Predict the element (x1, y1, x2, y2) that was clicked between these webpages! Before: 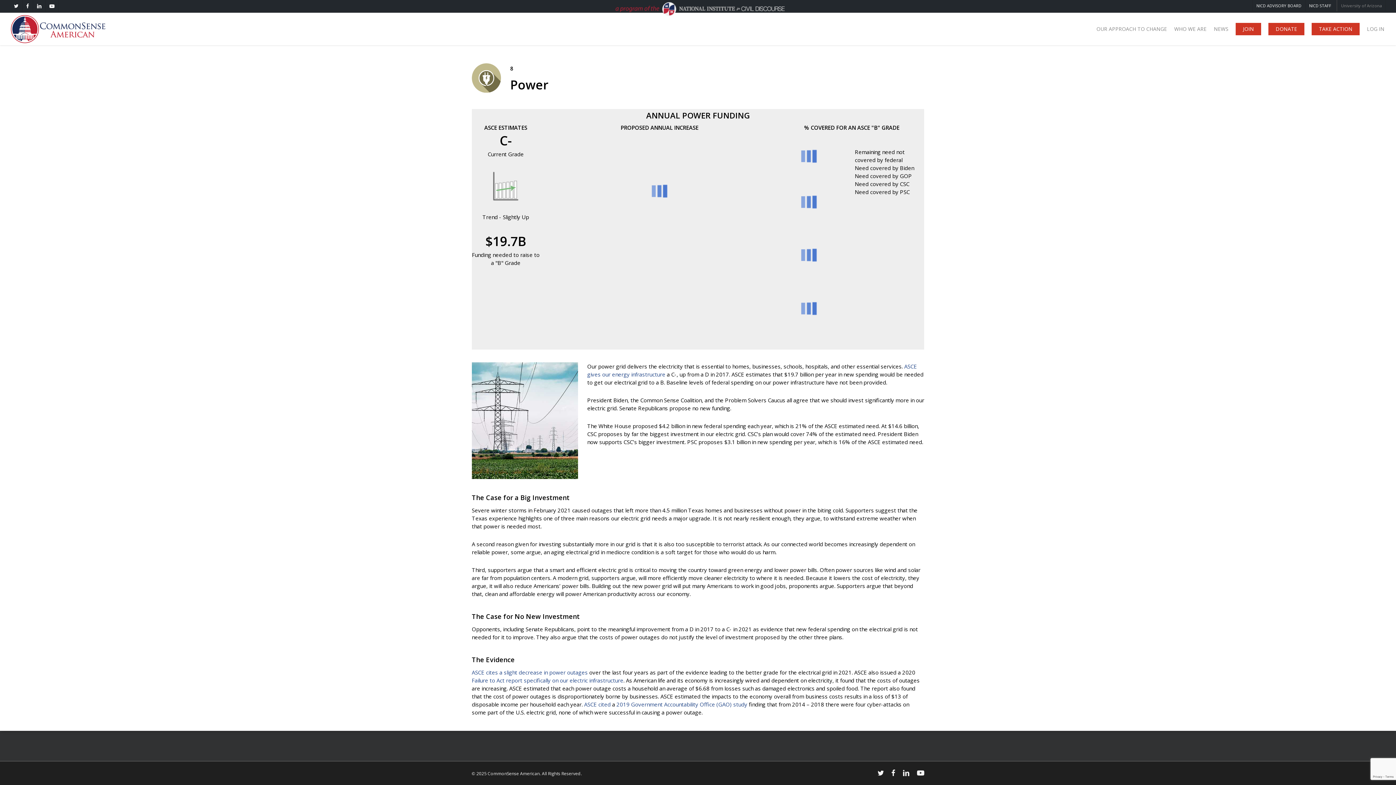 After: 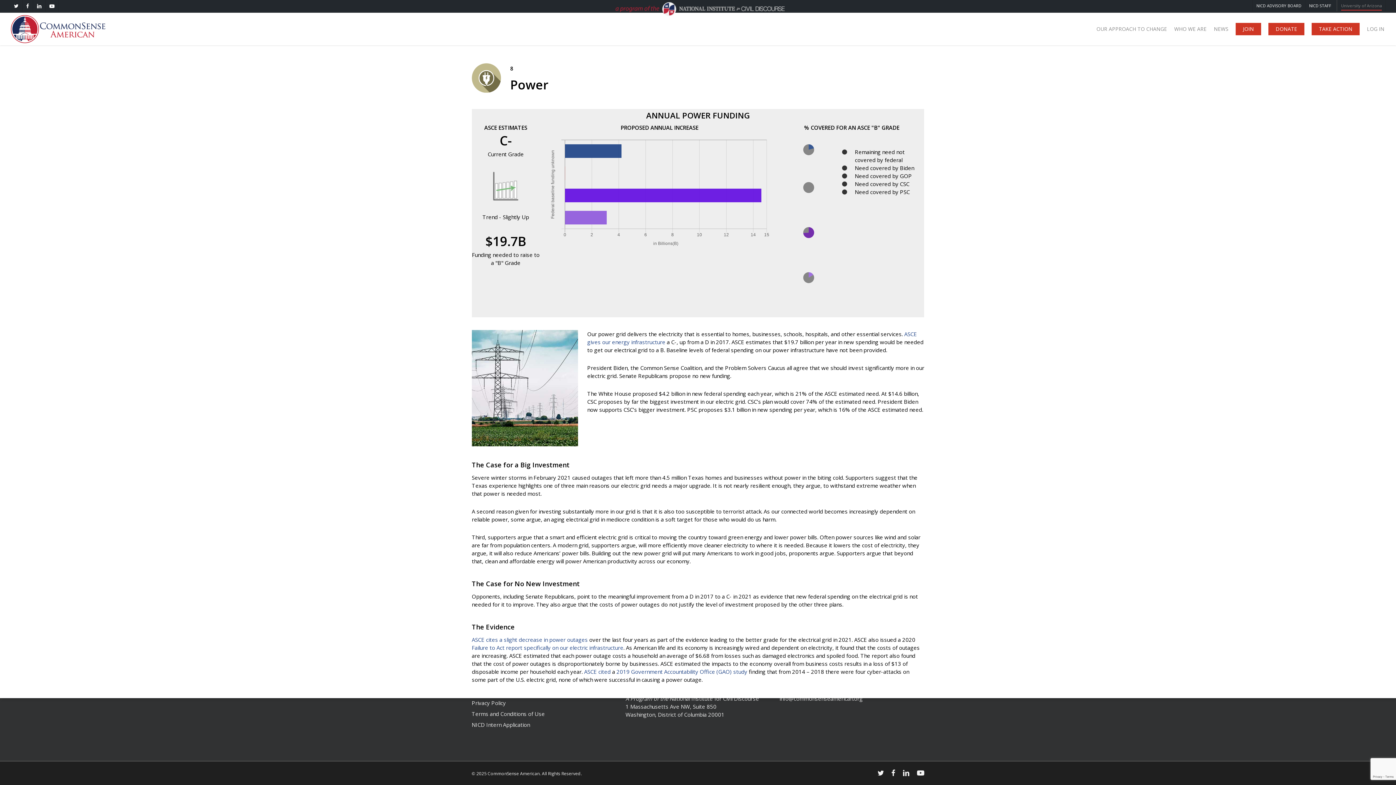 Action: bbox: (1337, 0, 1385, 11) label: University of Arizona